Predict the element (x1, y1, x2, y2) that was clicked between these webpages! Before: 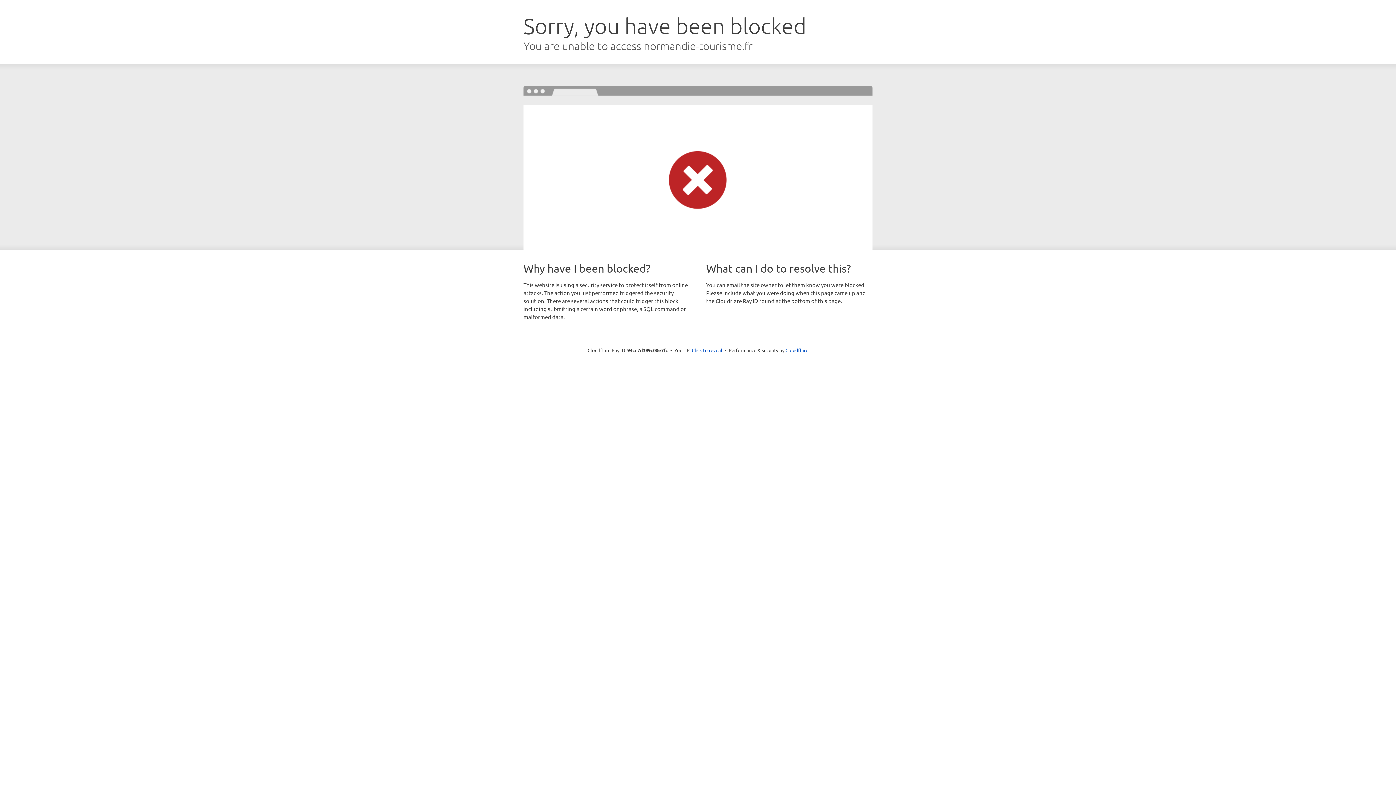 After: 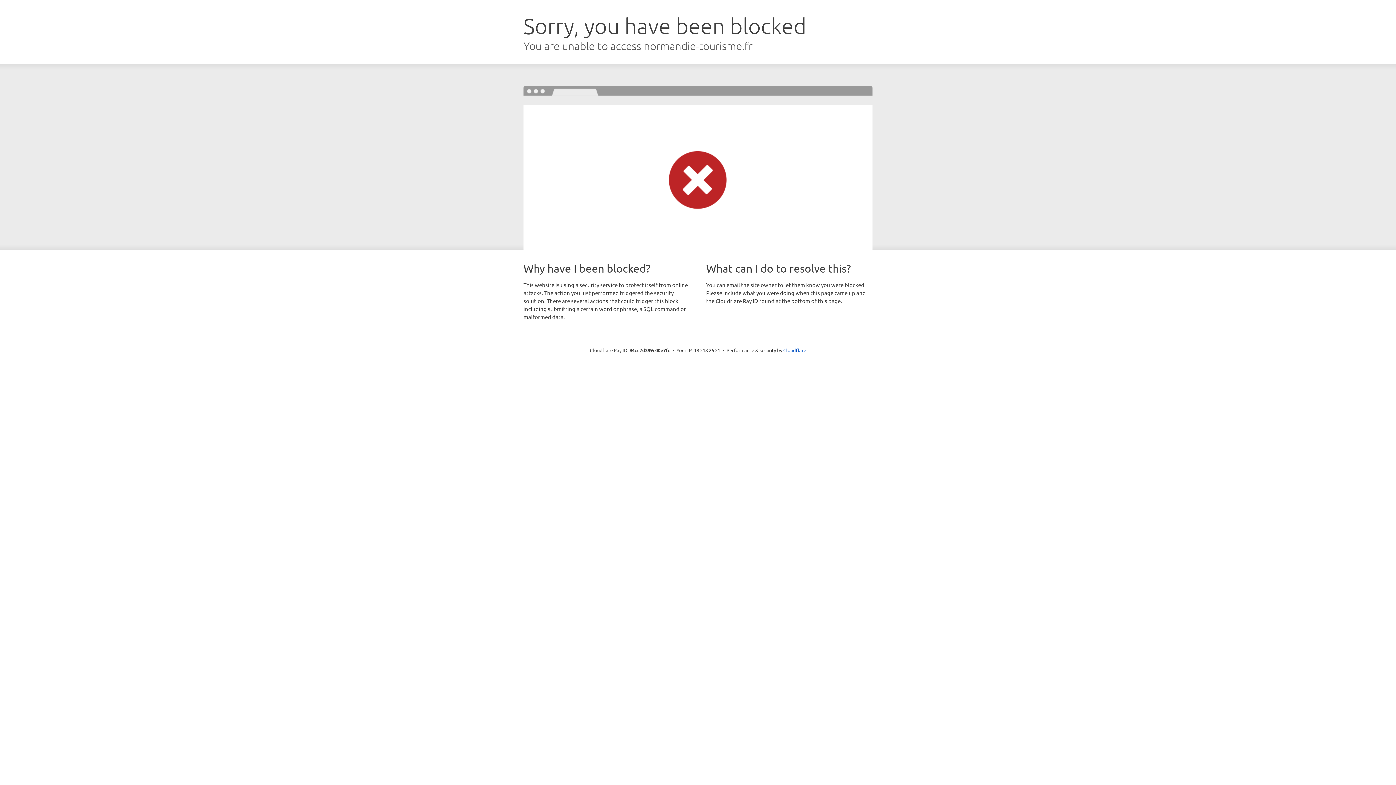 Action: bbox: (692, 346, 722, 353) label: Click to reveal